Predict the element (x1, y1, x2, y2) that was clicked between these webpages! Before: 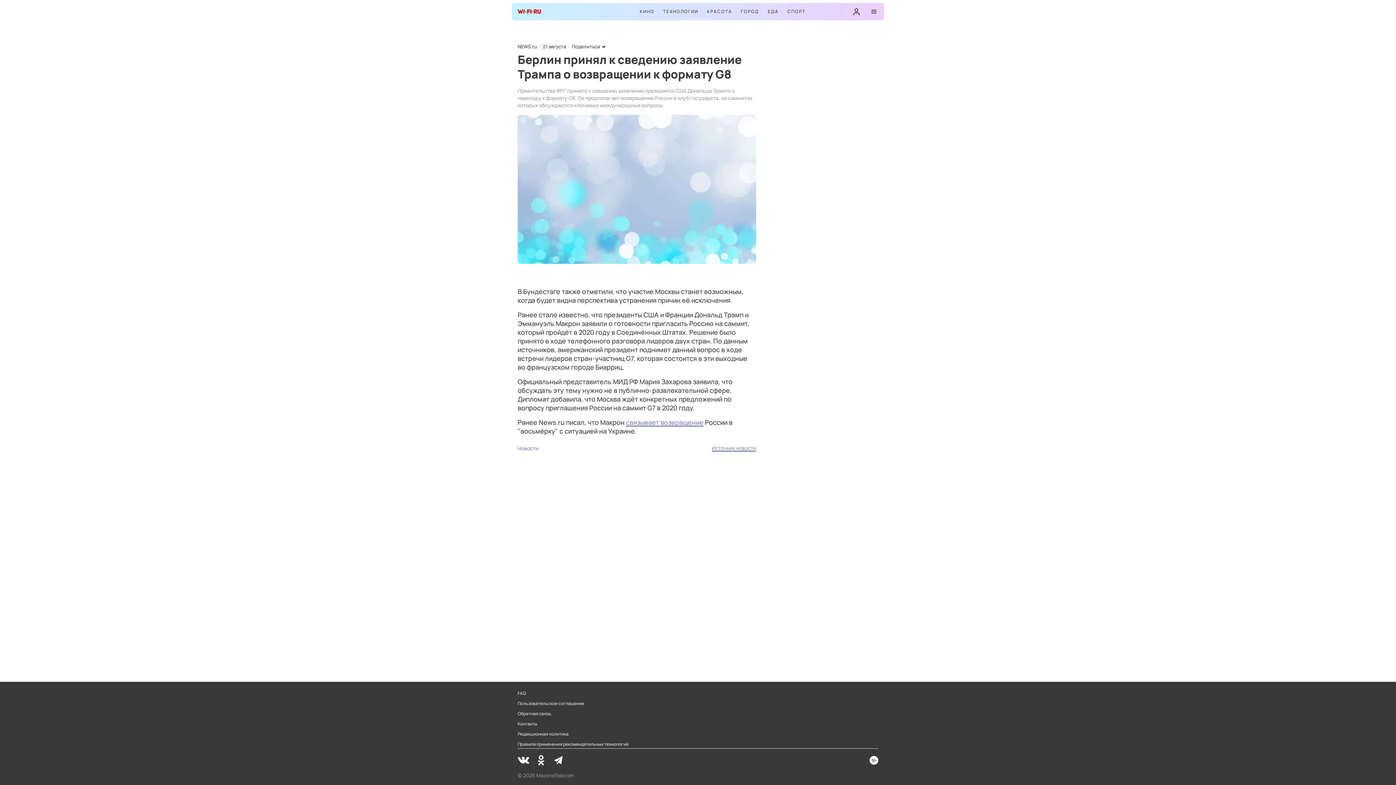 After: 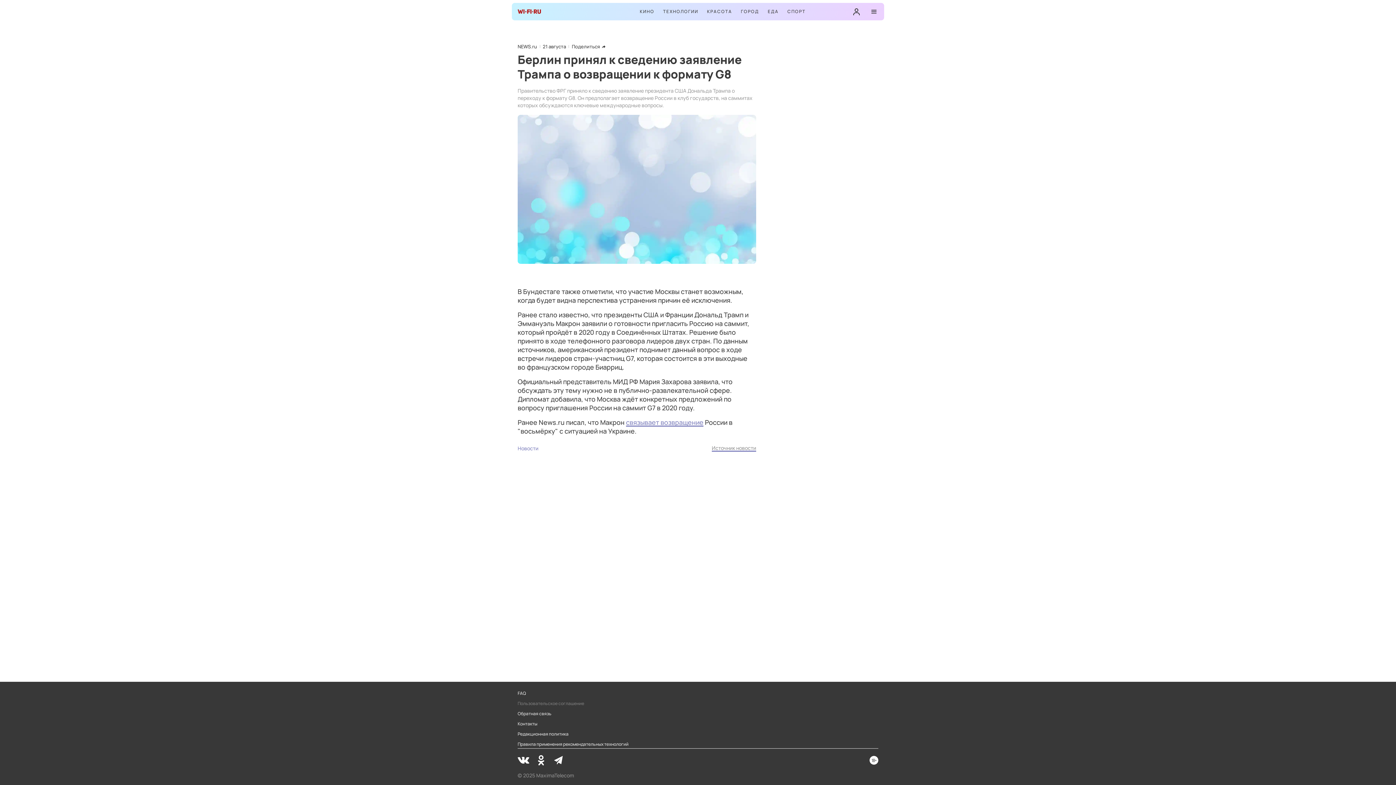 Action: label: Пользовательское соглашение bbox: (517, 701, 584, 706)